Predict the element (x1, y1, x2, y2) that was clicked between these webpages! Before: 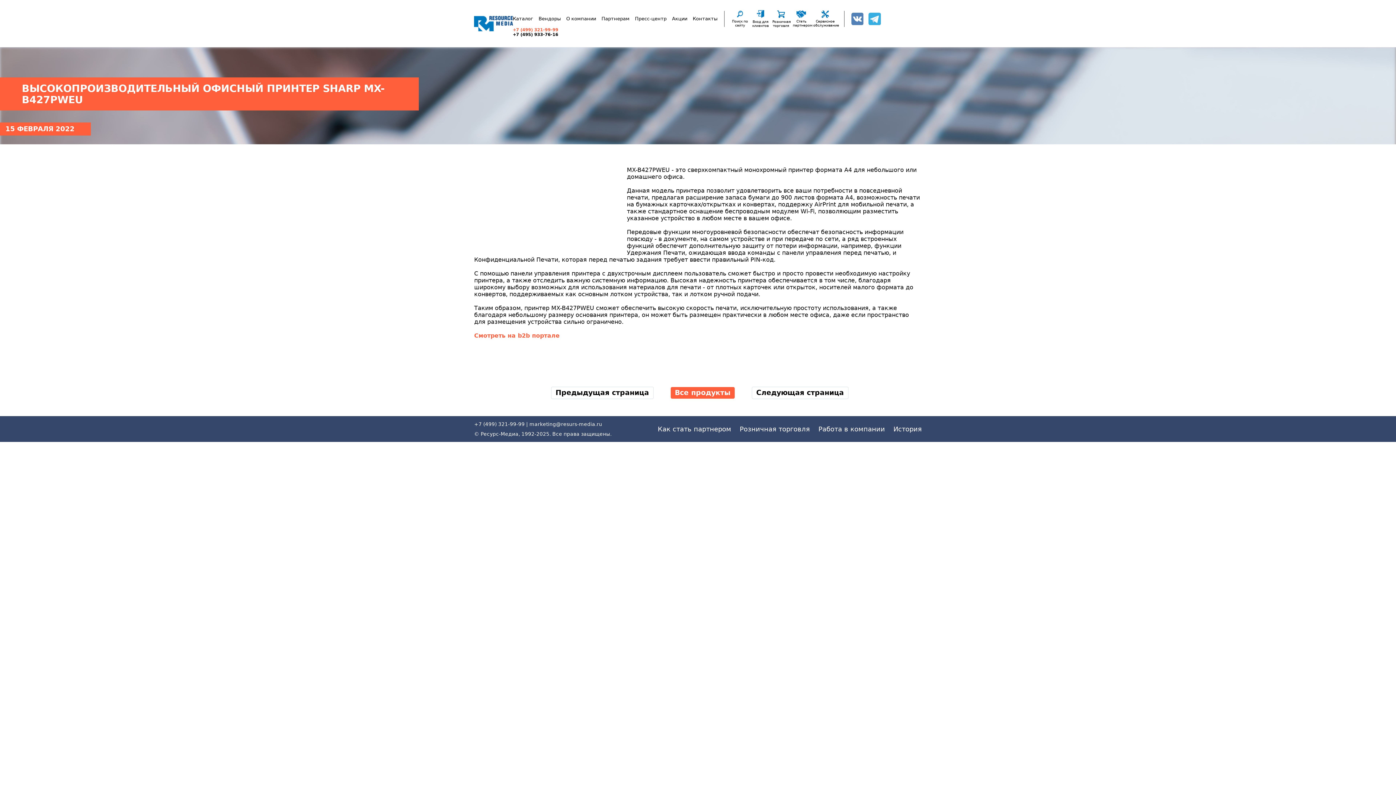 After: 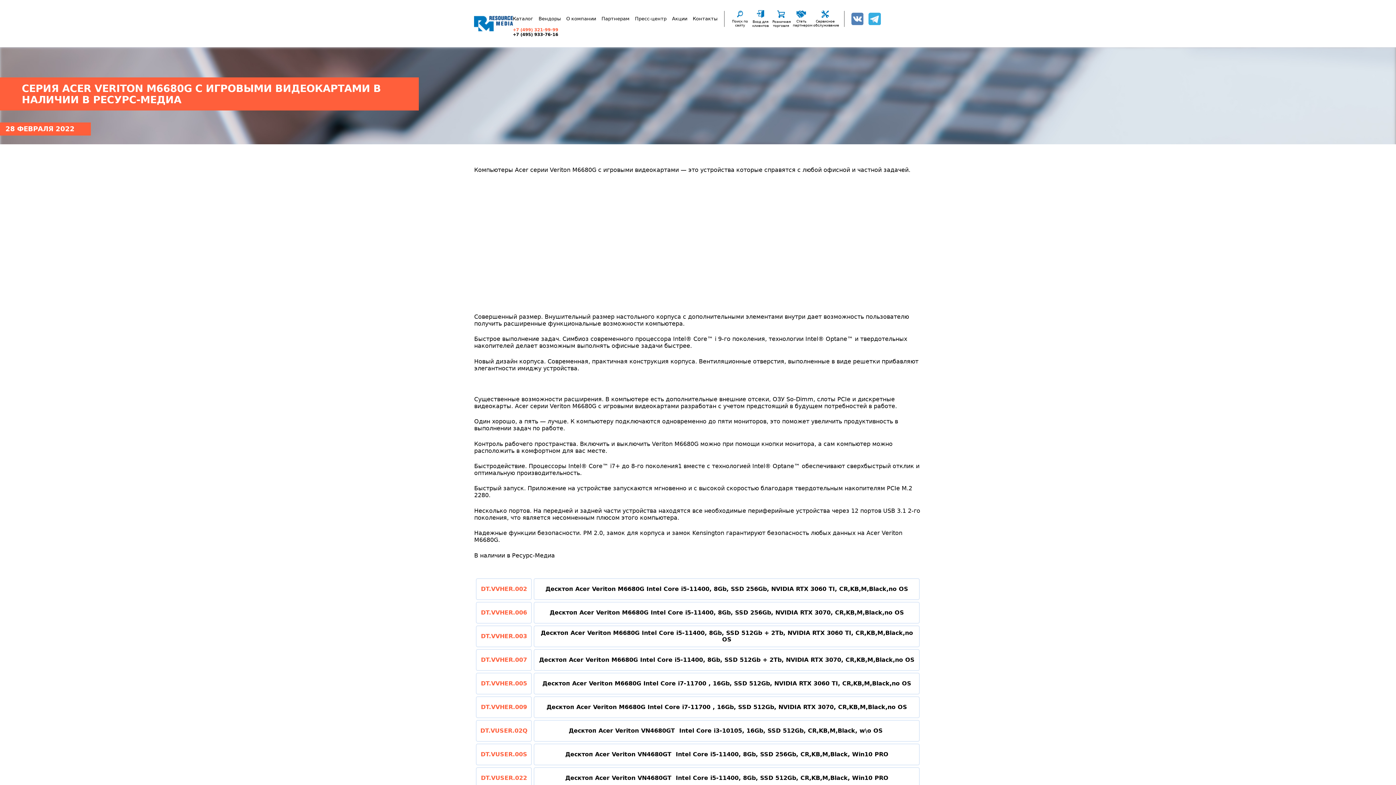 Action: bbox: (551, 386, 653, 399) label: Предыдущая страница